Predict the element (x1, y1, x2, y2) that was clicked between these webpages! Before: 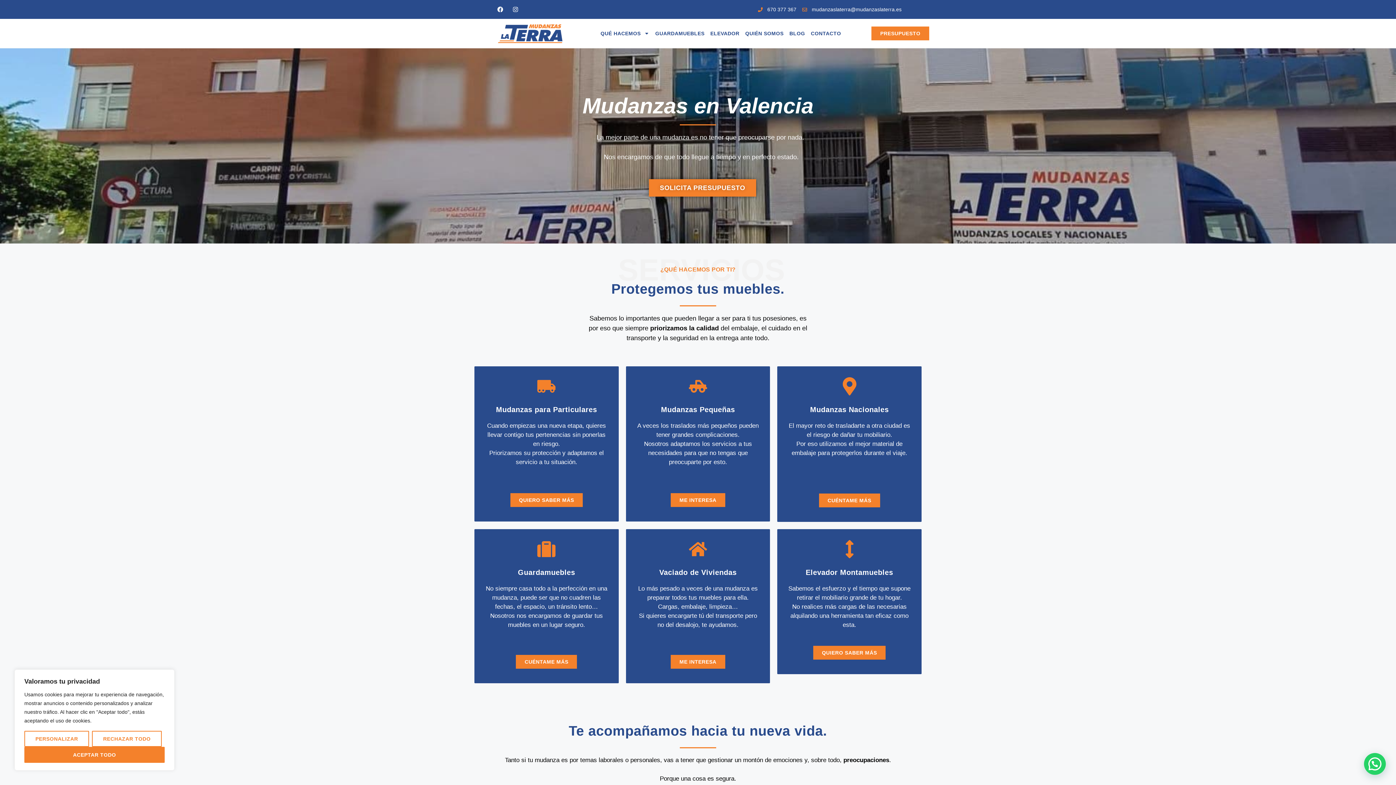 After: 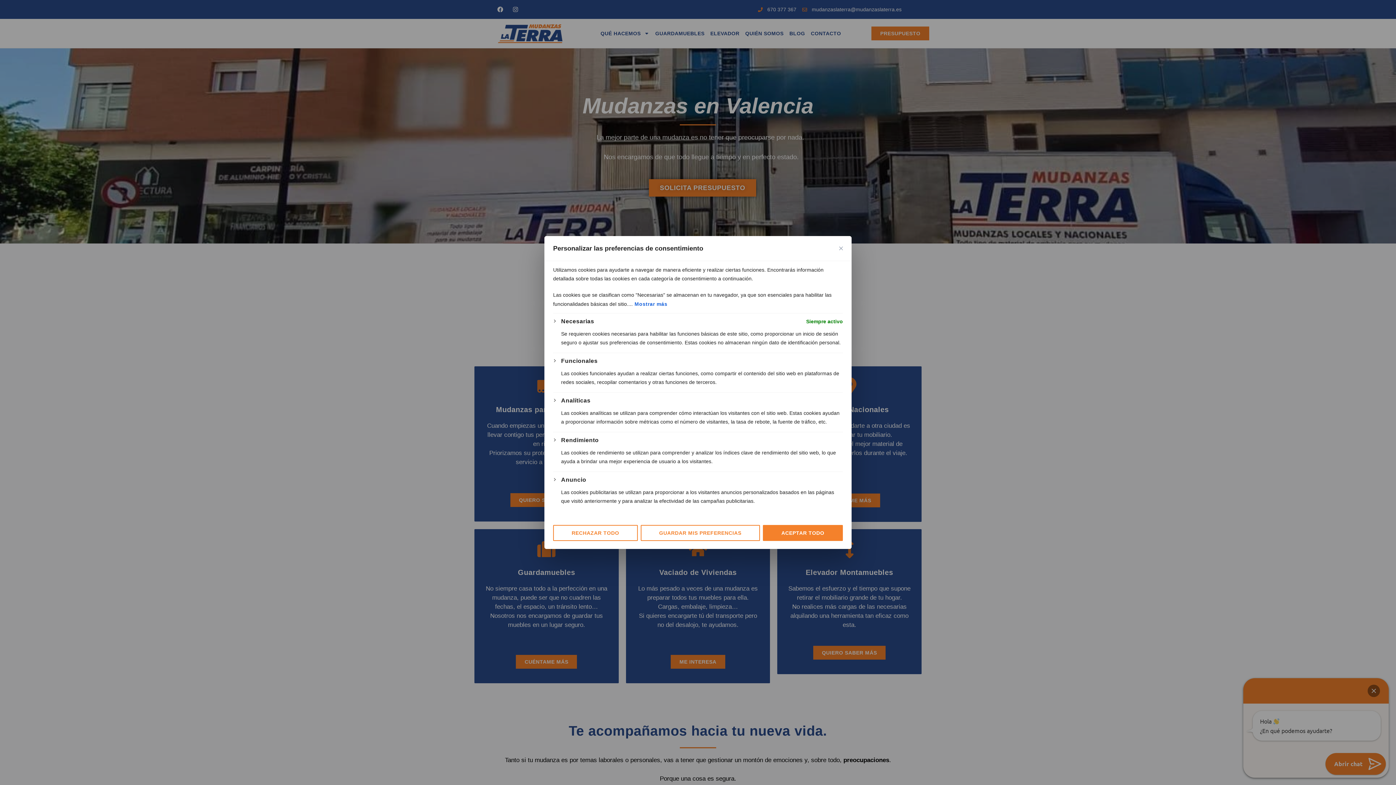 Action: label: Personalizar bbox: (24, 731, 89, 747)